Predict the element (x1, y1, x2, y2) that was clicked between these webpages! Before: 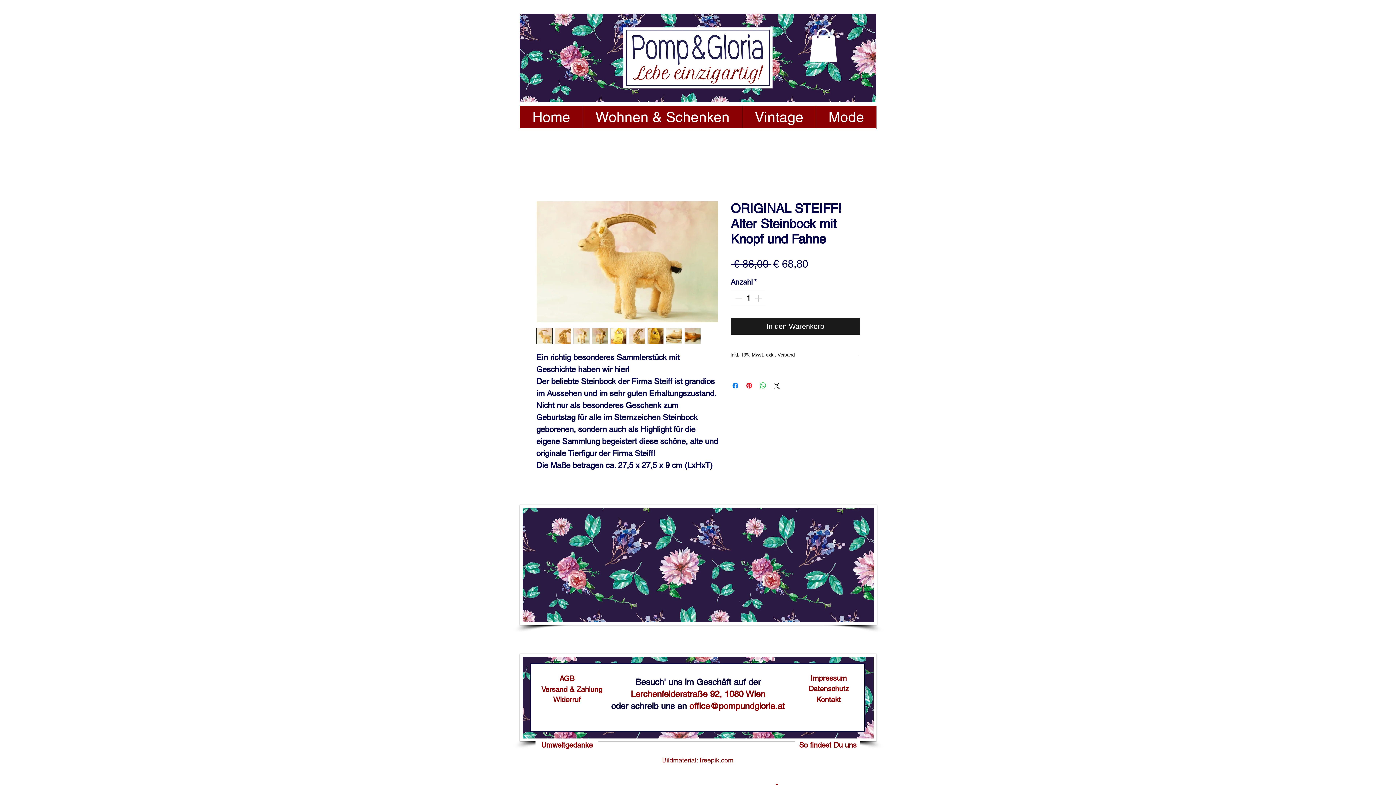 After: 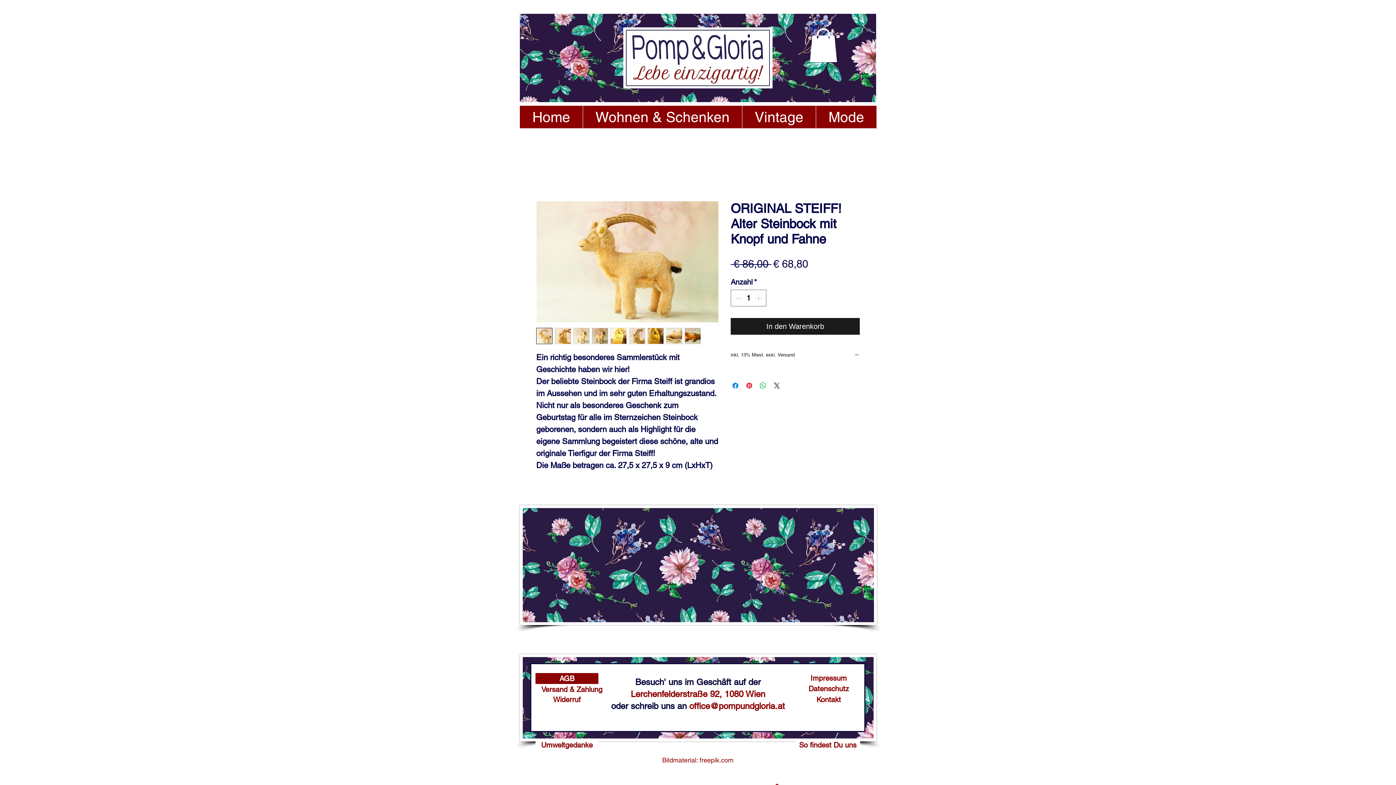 Action: bbox: (535, 673, 598, 684) label: AGB